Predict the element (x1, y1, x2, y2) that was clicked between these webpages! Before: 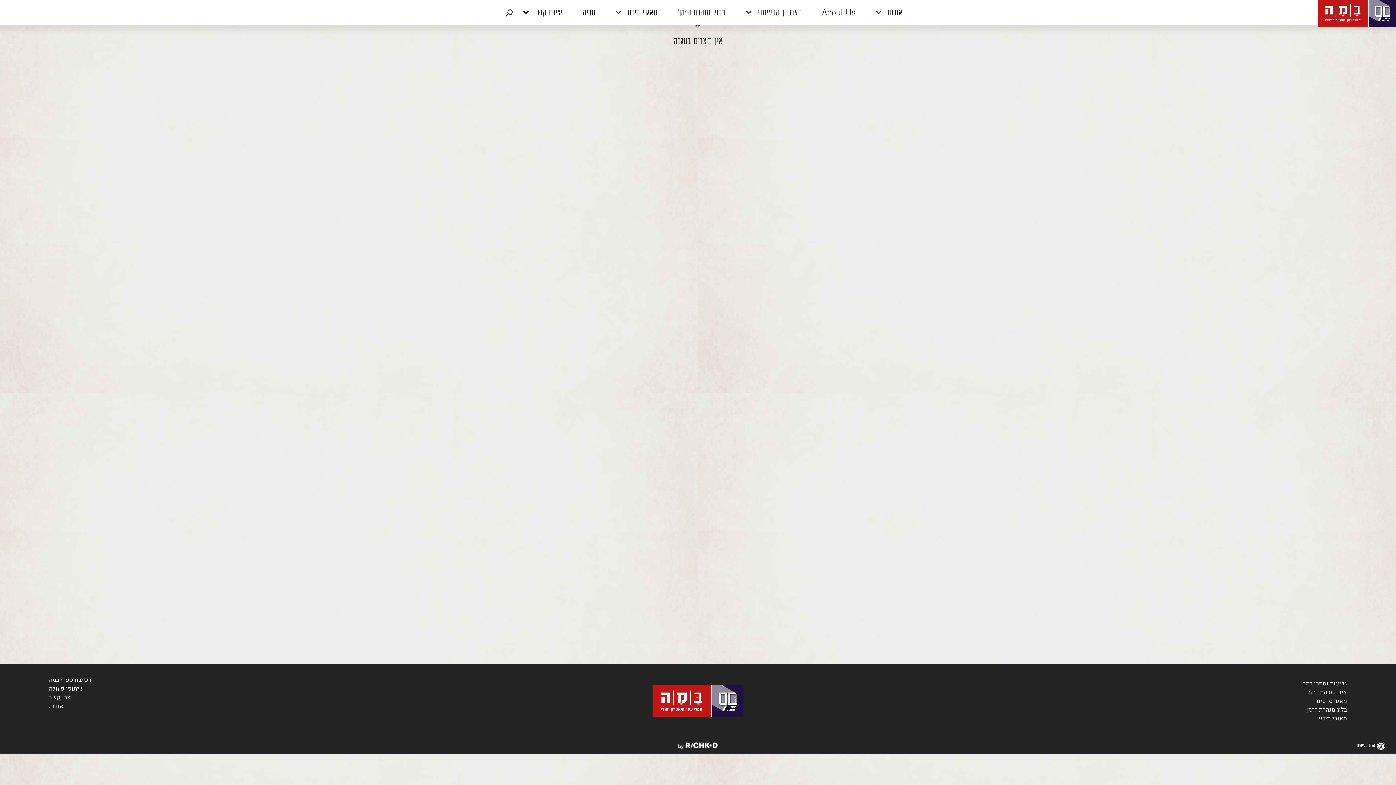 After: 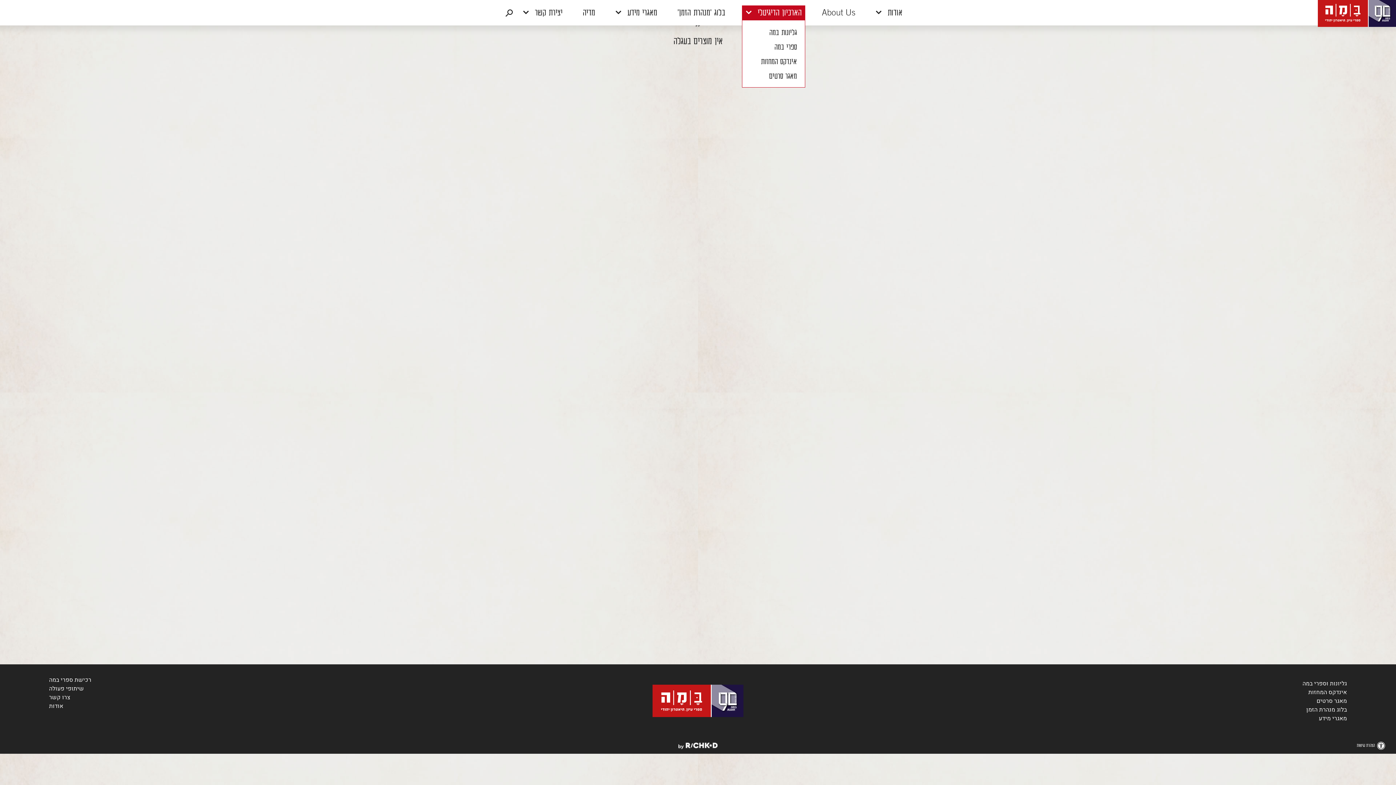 Action: bbox: (751, 8, 805, 18) label: הארכיון הדיגיטלי 